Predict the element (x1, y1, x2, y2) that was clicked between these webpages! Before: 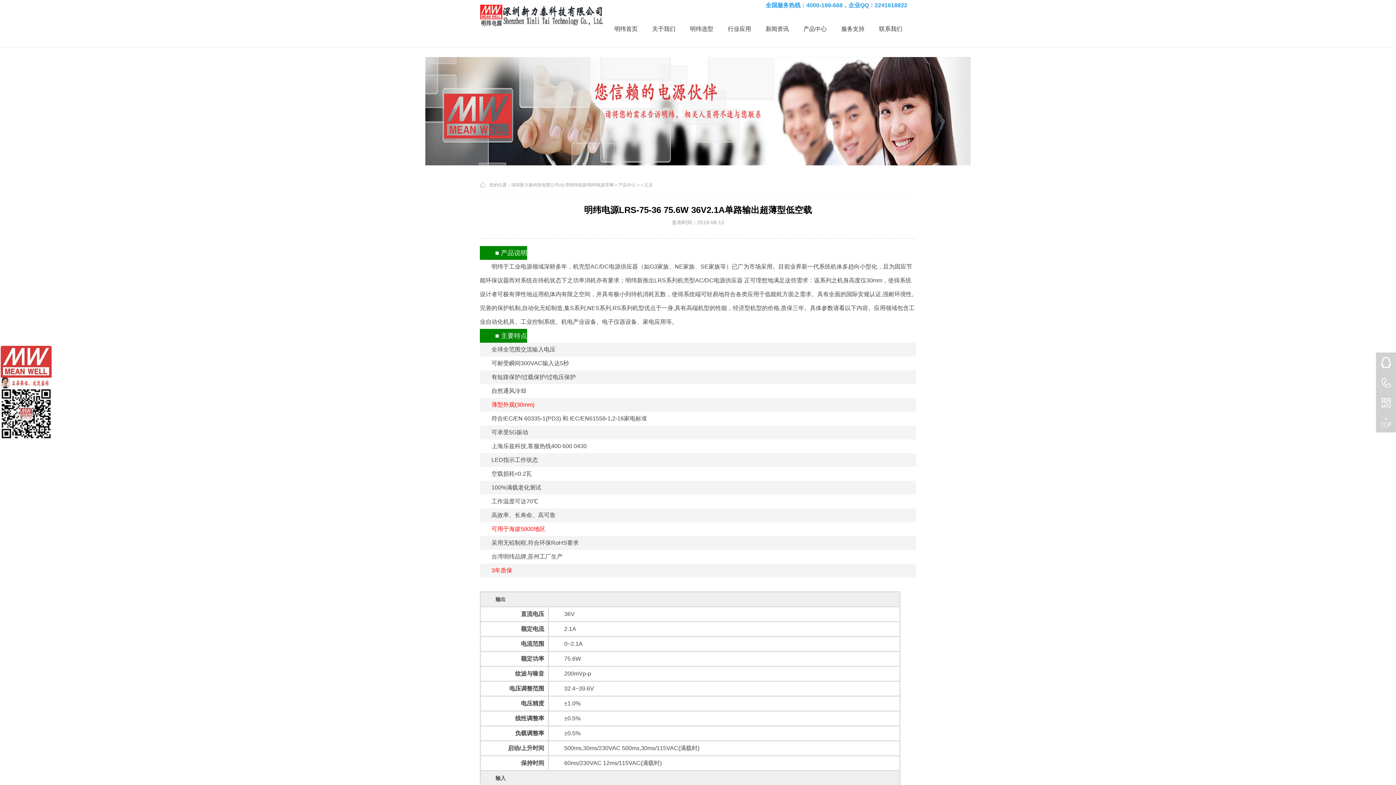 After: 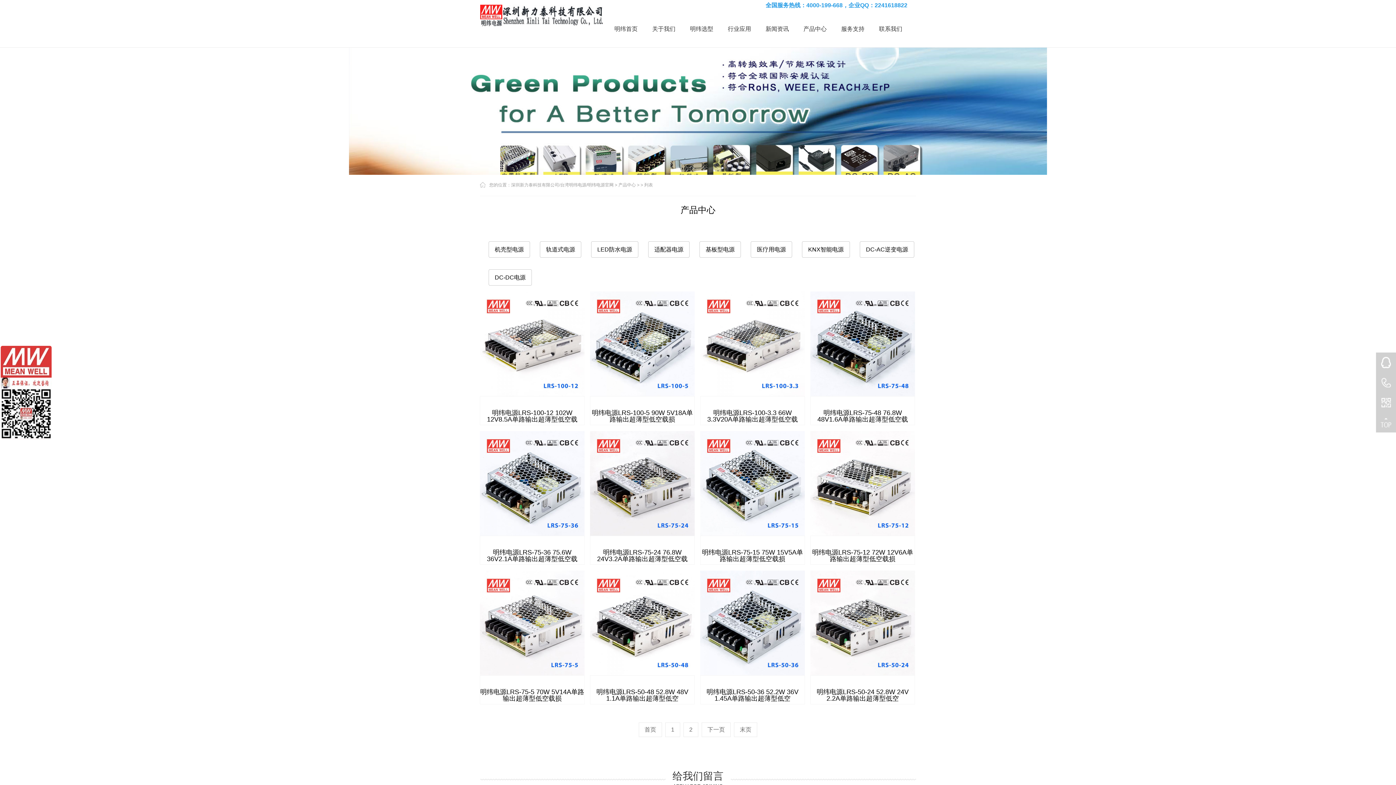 Action: label: 产品中心 bbox: (796, 10, 834, 47)